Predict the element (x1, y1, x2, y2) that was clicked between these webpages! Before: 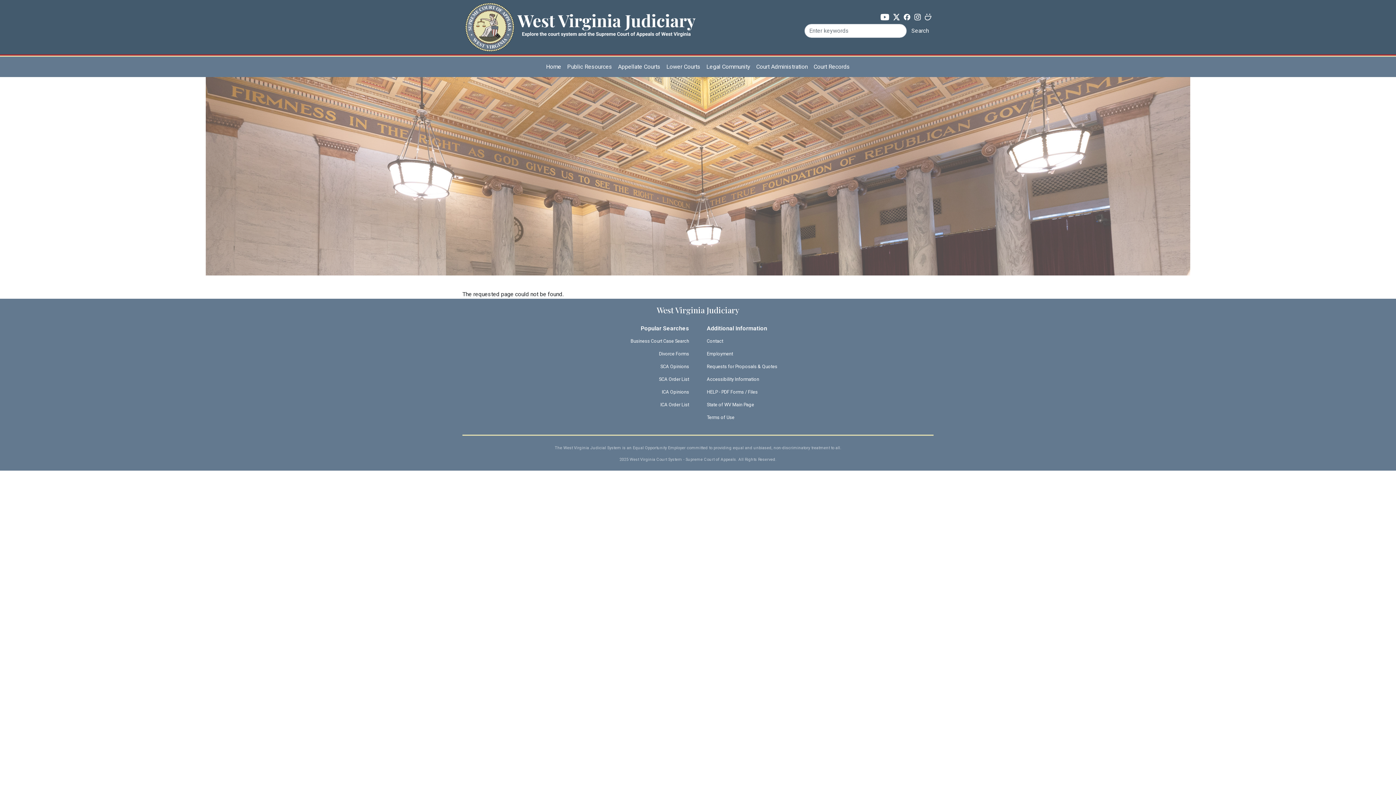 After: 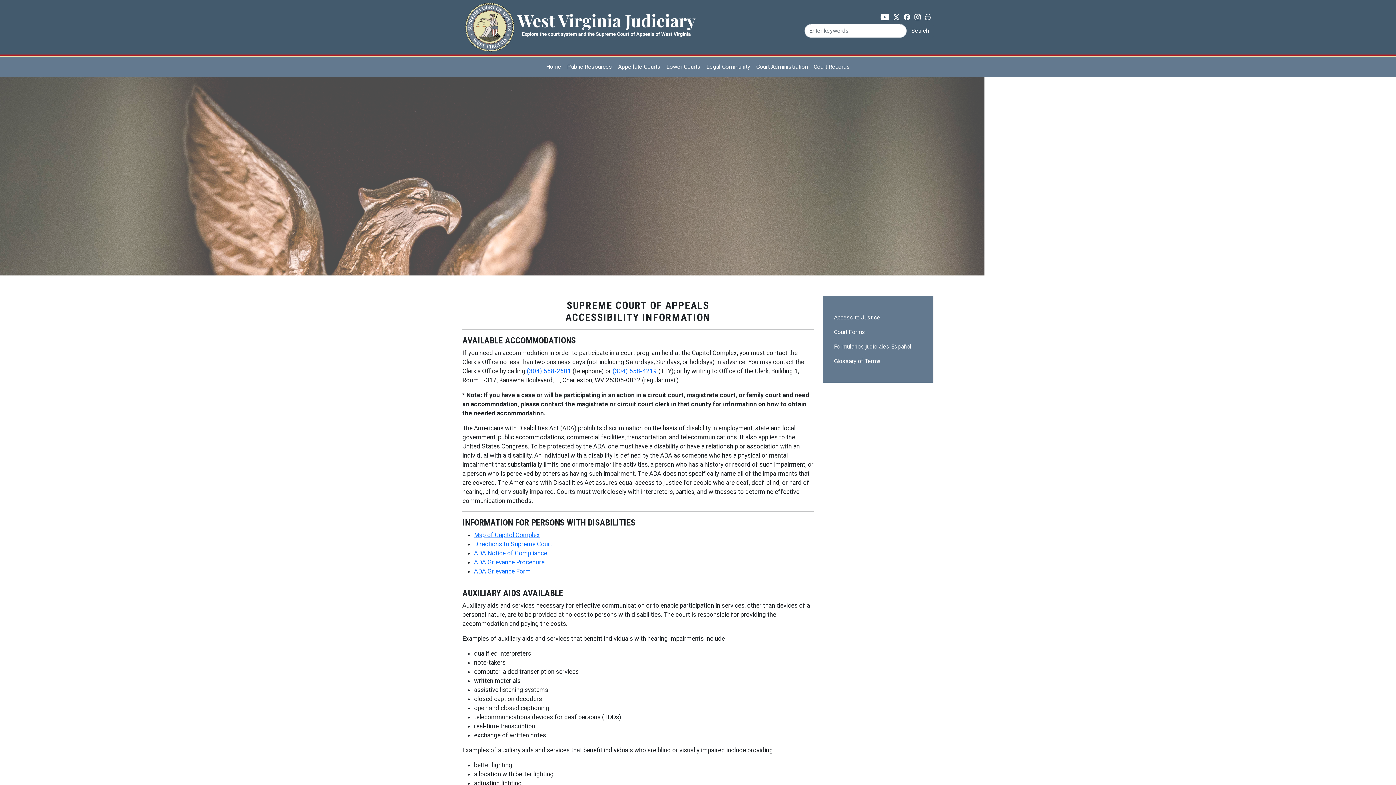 Action: label: Accessibility Information bbox: (701, 373, 811, 385)